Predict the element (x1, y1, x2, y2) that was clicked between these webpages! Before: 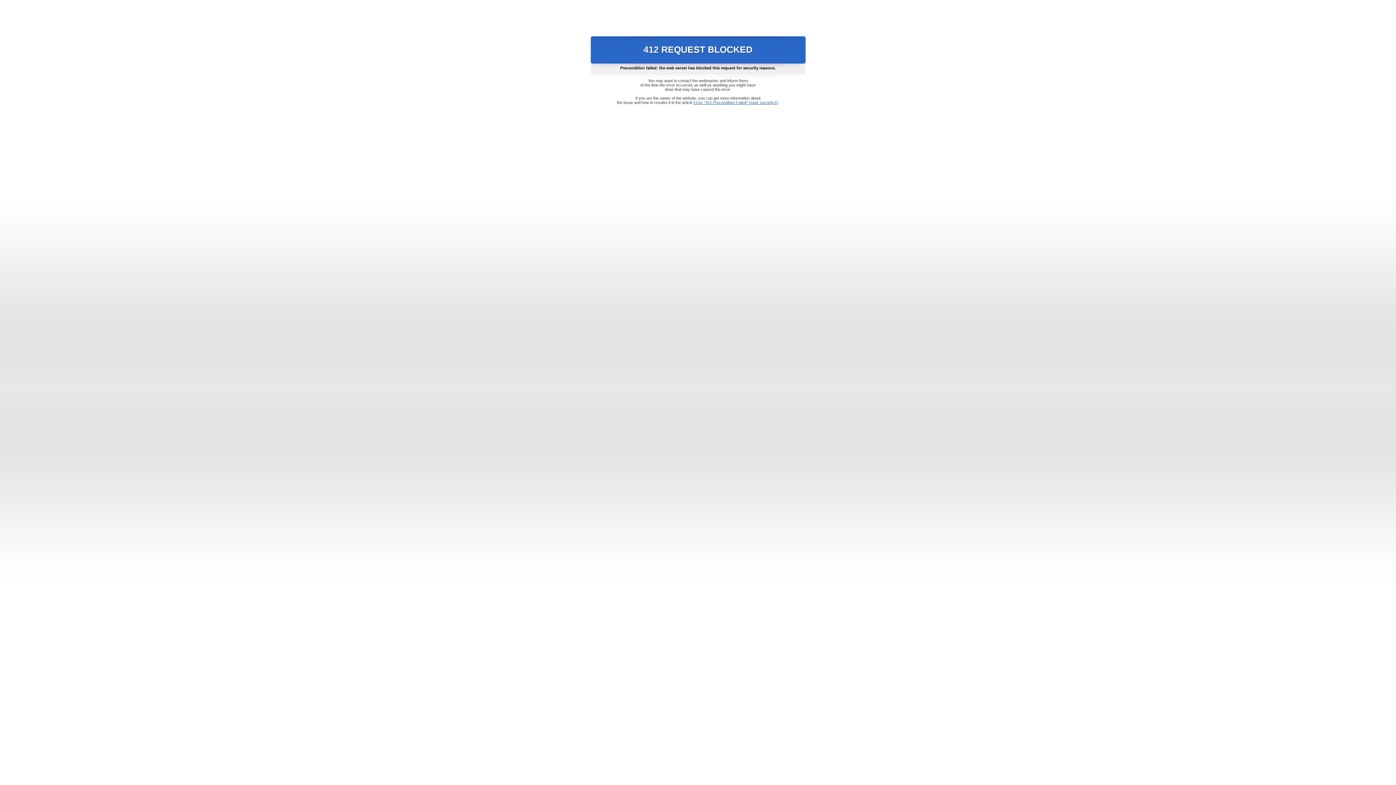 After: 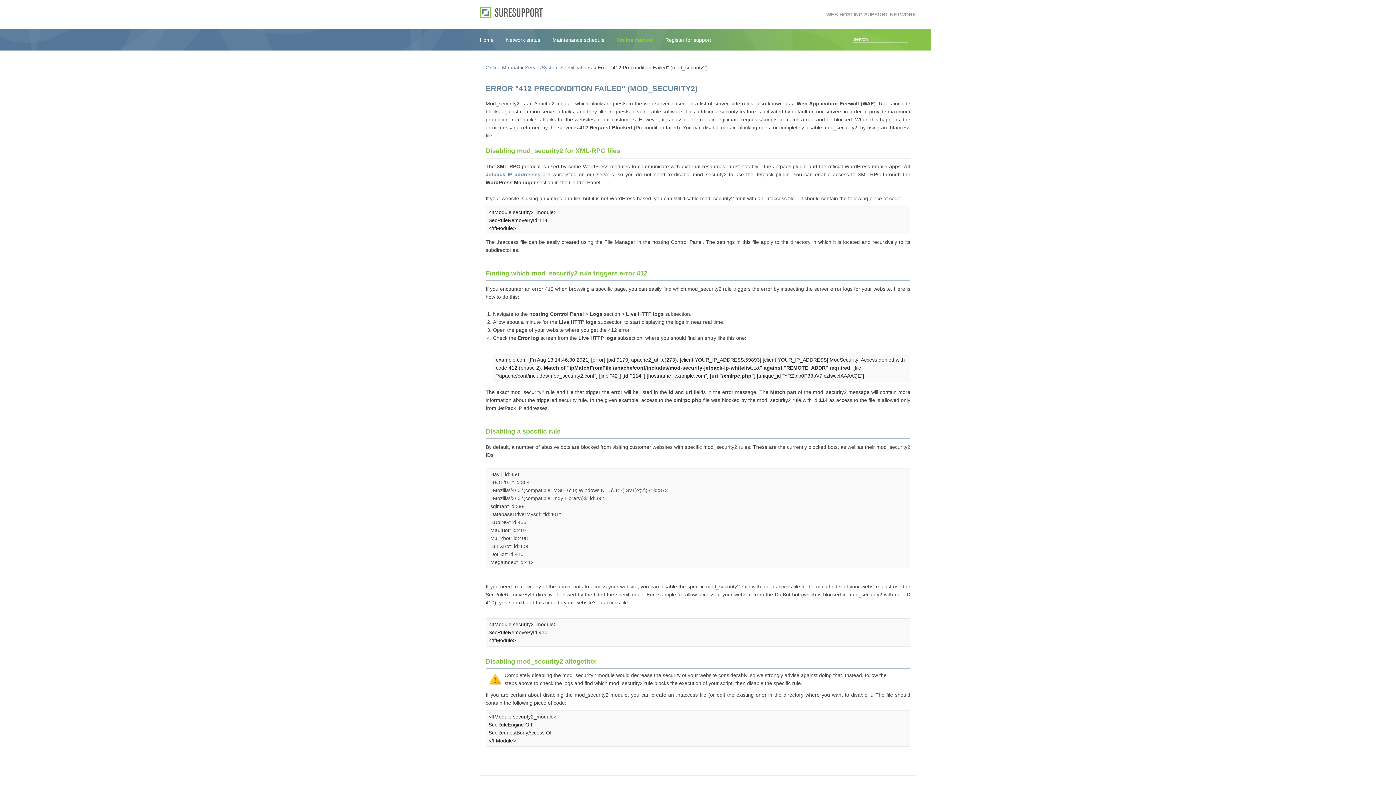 Action: label: Error "412 Precondition Failed" (mod_security2) bbox: (693, 100, 778, 104)